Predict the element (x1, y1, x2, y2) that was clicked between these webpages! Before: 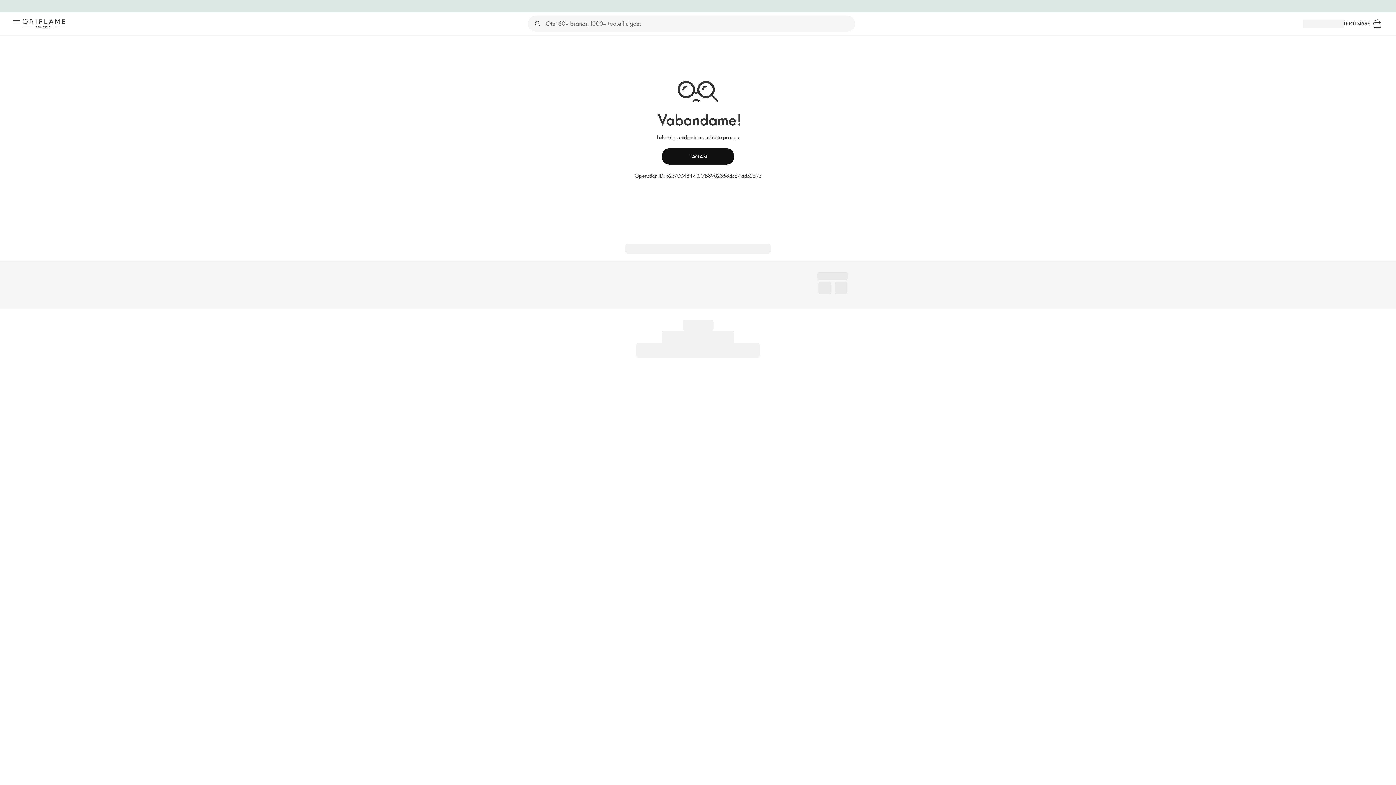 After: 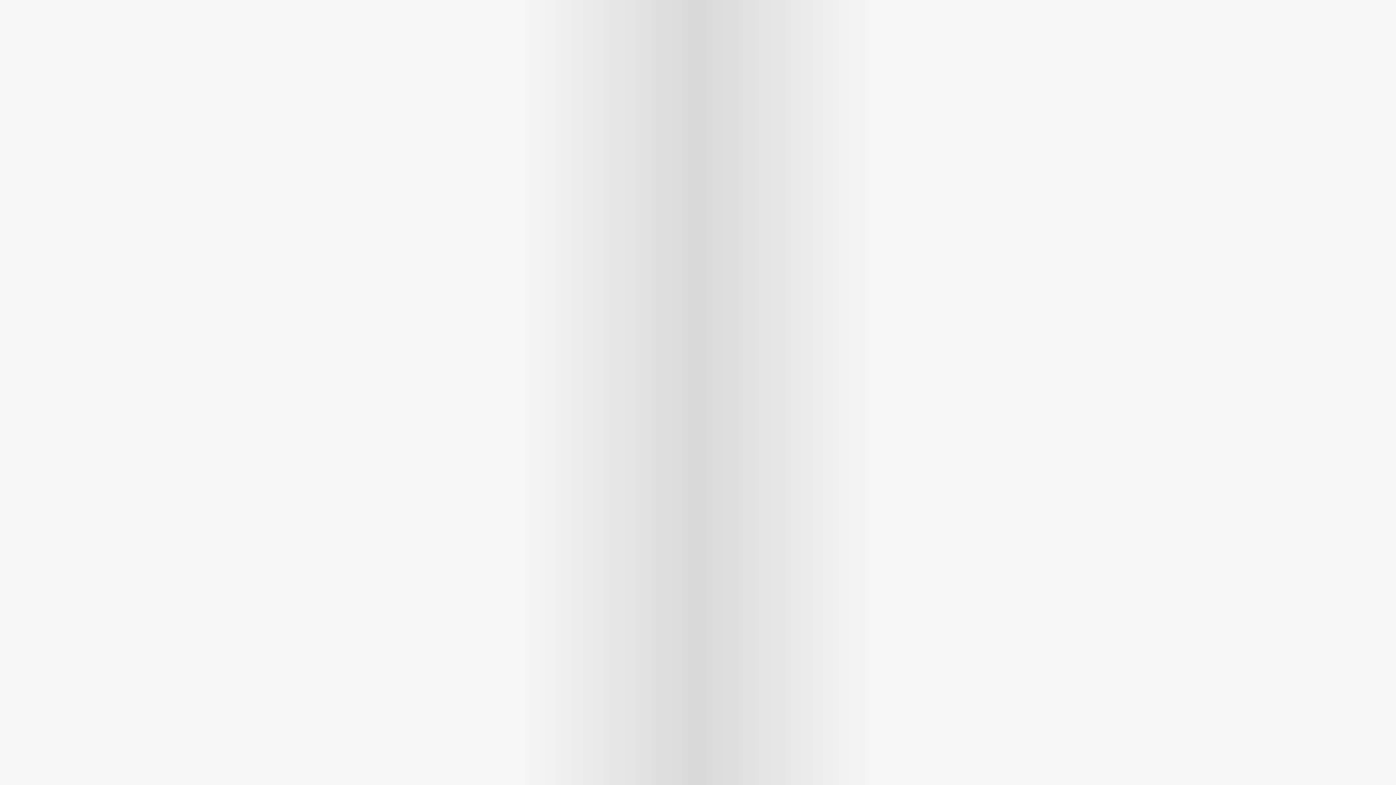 Action: label: Ostukorv bbox: (1370, 16, 1385, 31)